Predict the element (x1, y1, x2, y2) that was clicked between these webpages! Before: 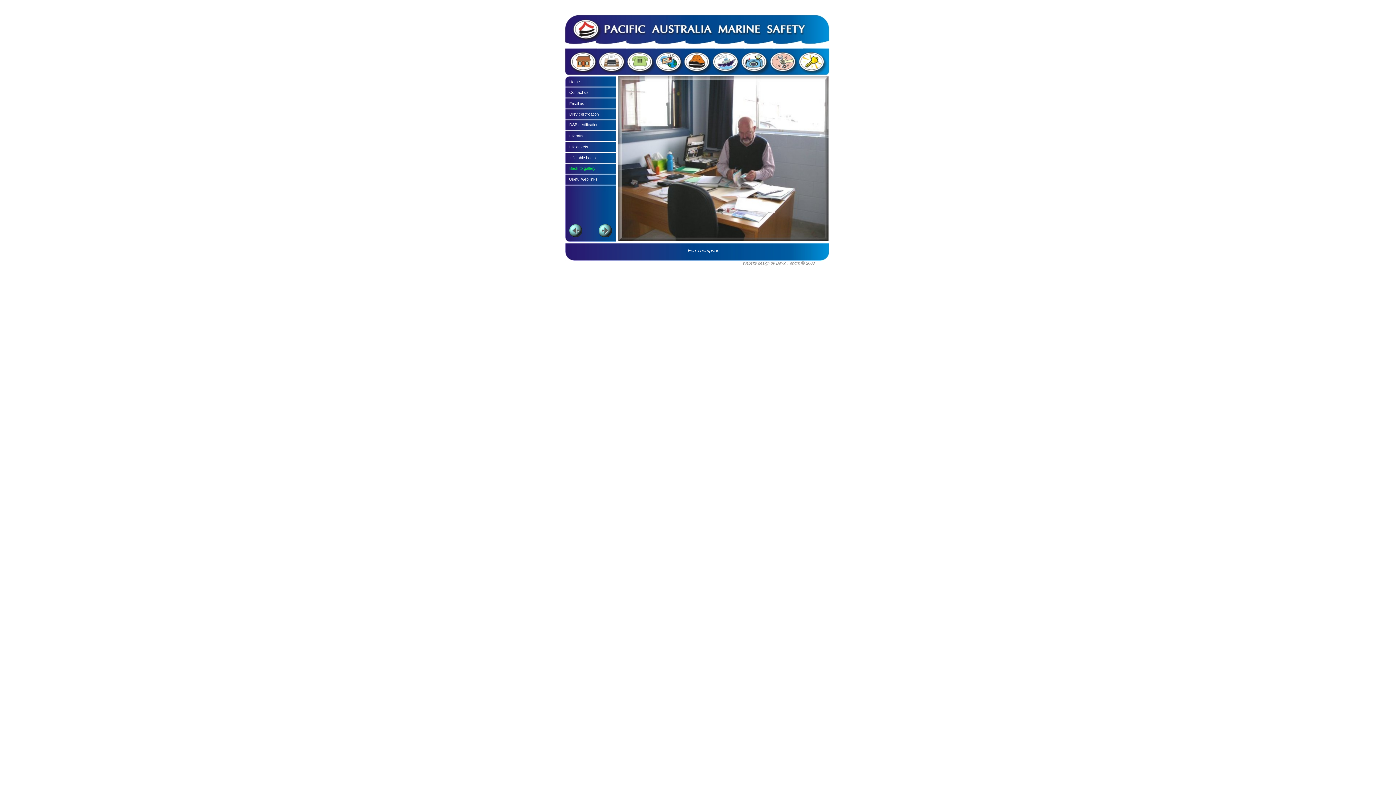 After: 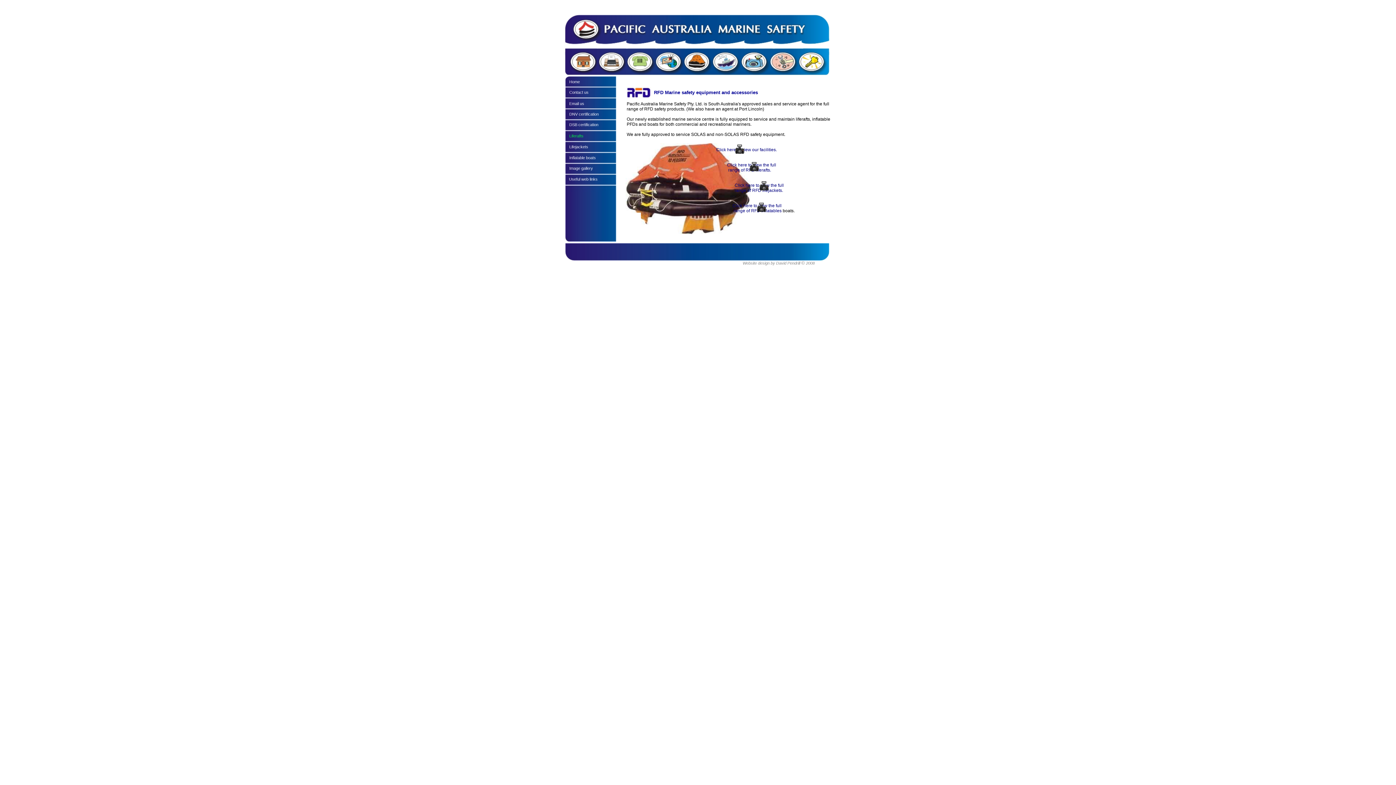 Action: label: Liferaft servicing bbox: (733, 2, 762, 8)